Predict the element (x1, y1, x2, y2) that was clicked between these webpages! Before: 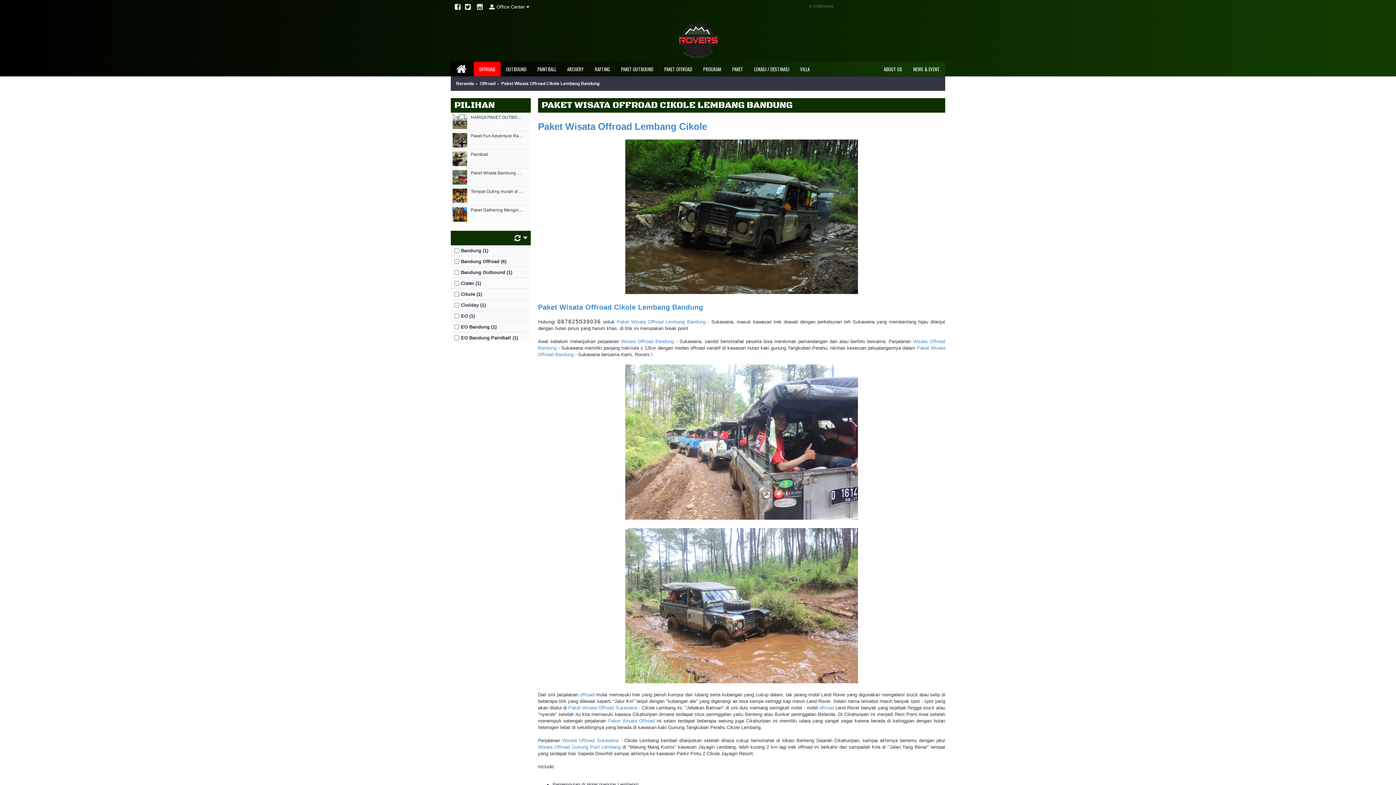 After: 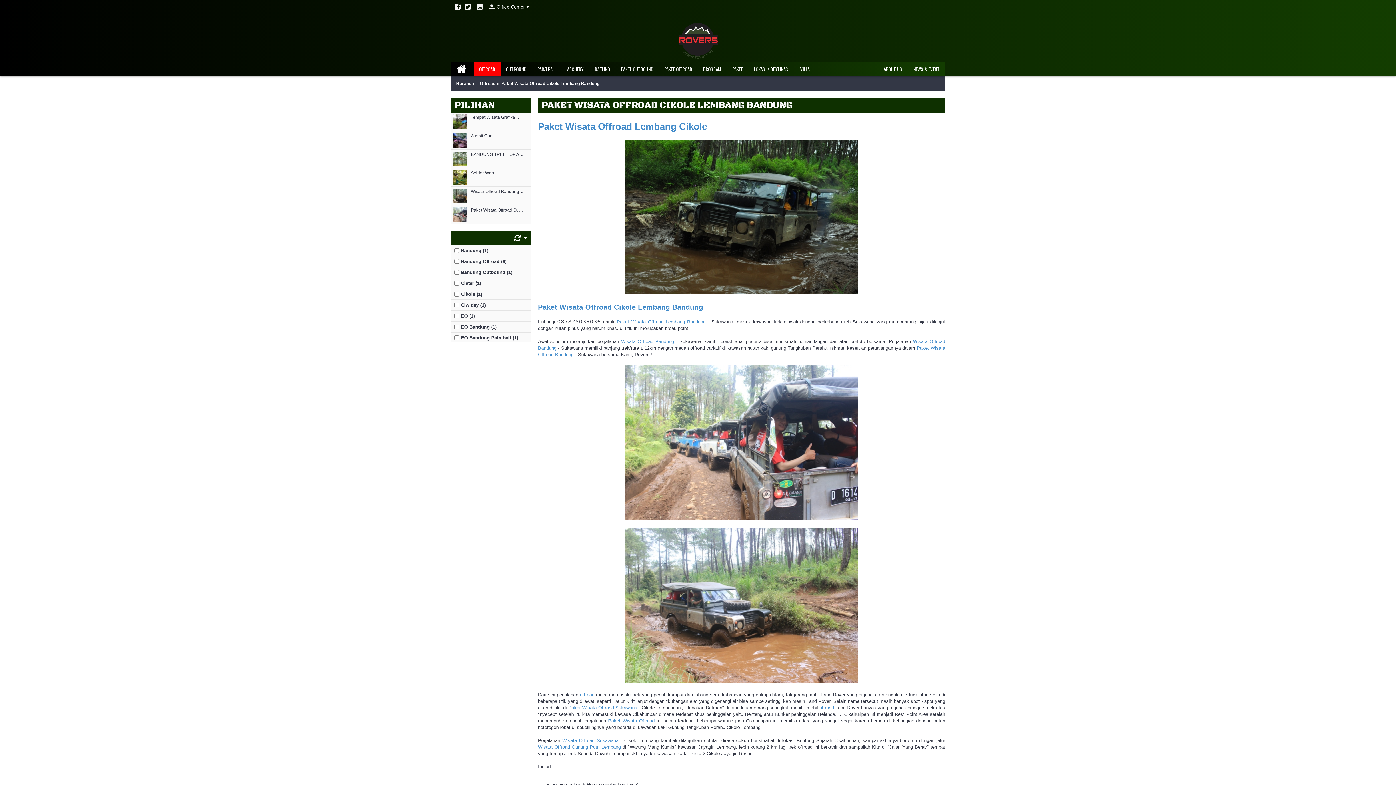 Action: bbox: (538, 303, 703, 311) label: Paket Wisata Offroad Cikole Lembang Bandung